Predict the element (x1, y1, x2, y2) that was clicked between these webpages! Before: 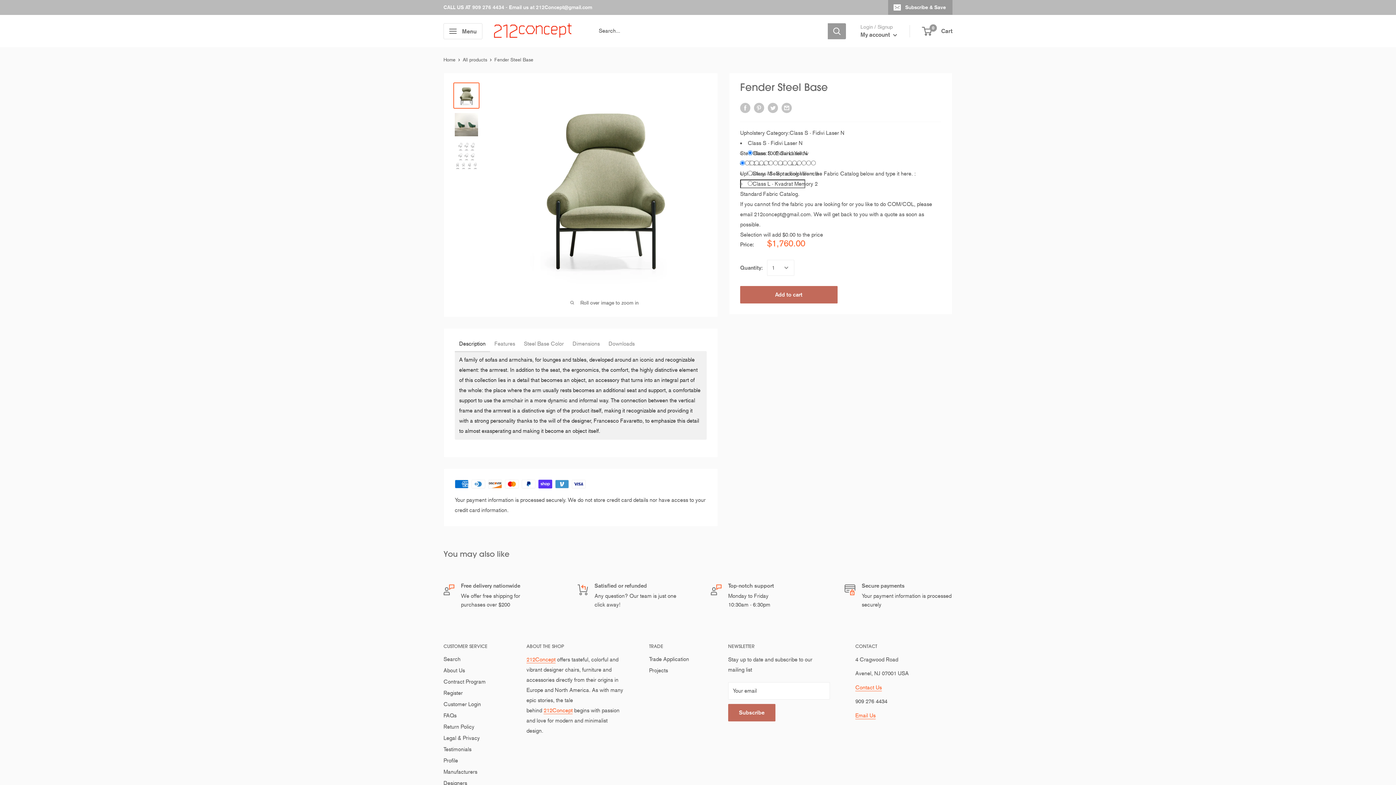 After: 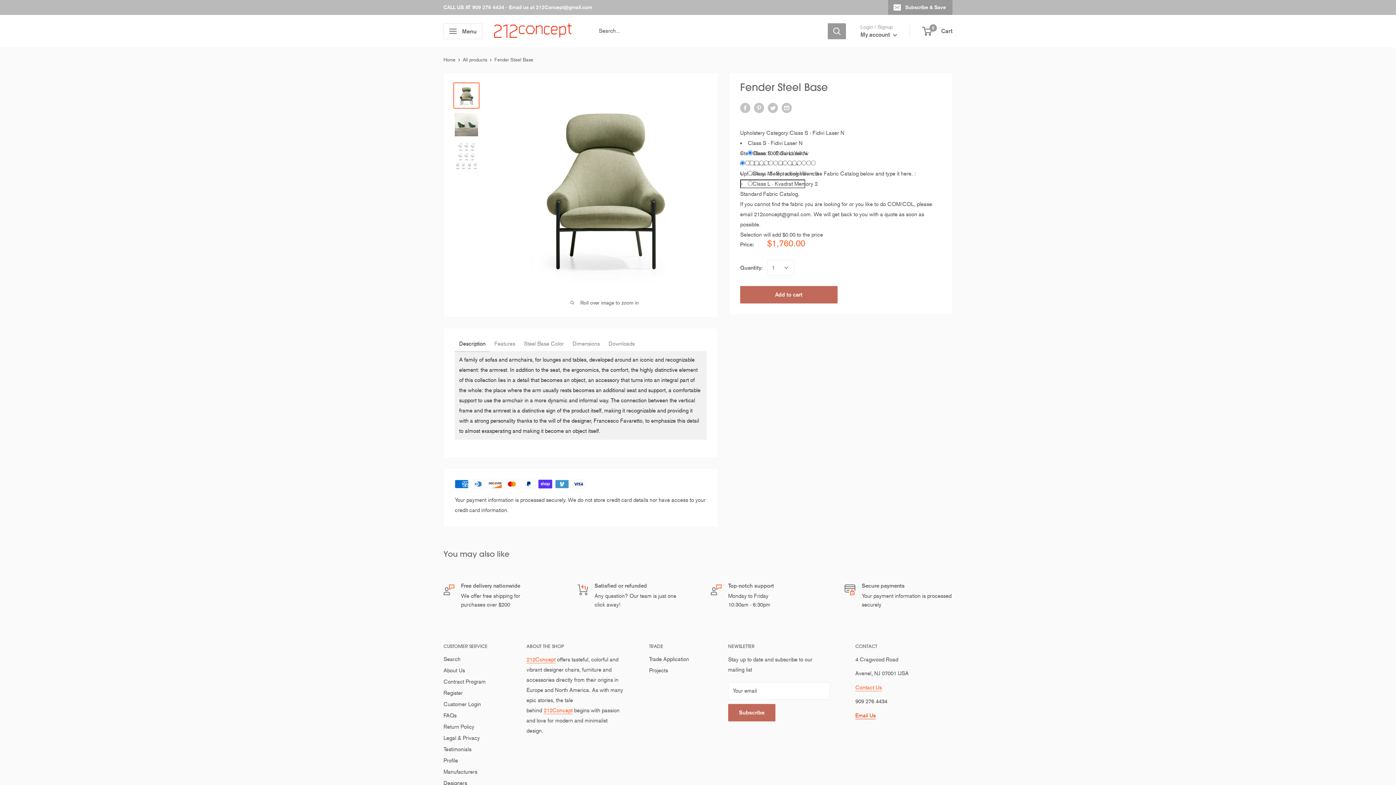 Action: label: Email Us bbox: (855, 712, 875, 719)